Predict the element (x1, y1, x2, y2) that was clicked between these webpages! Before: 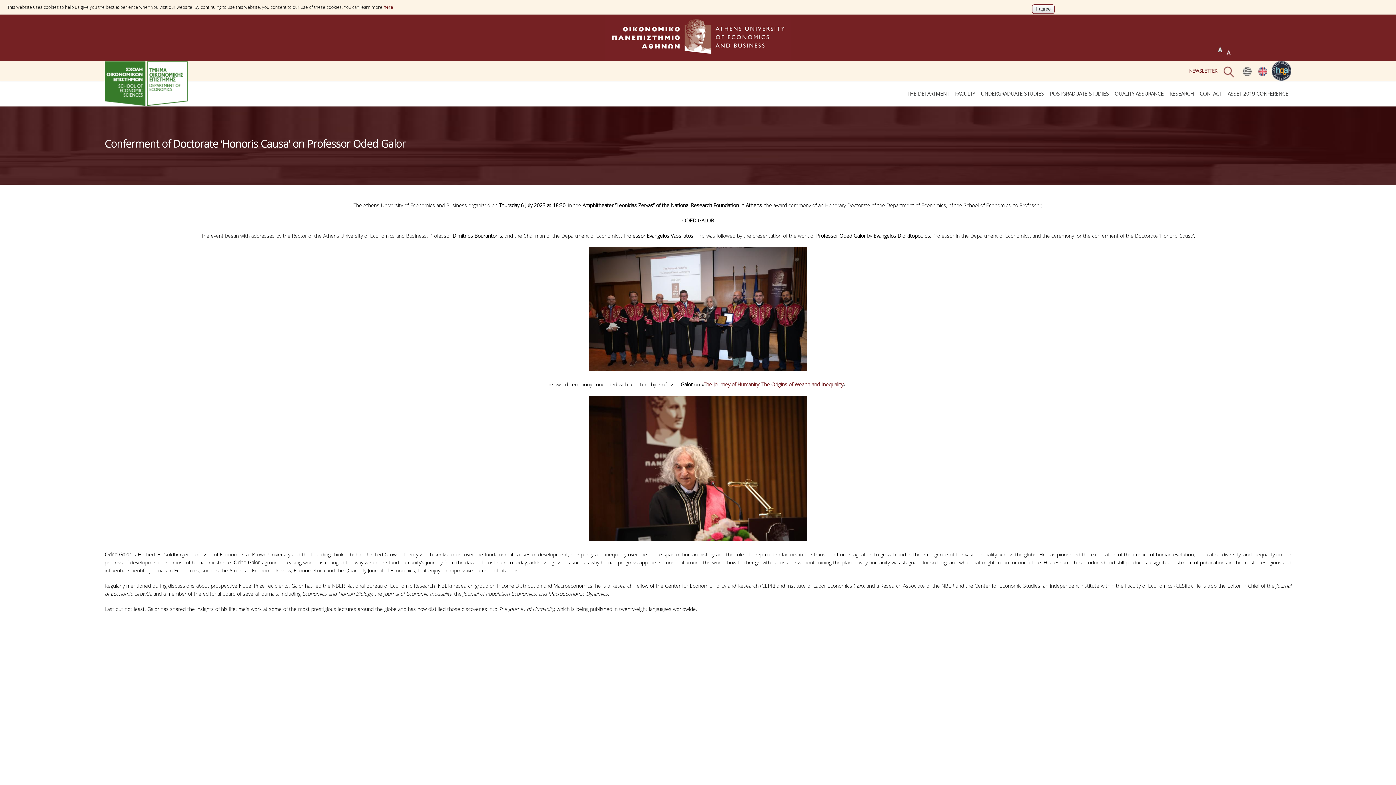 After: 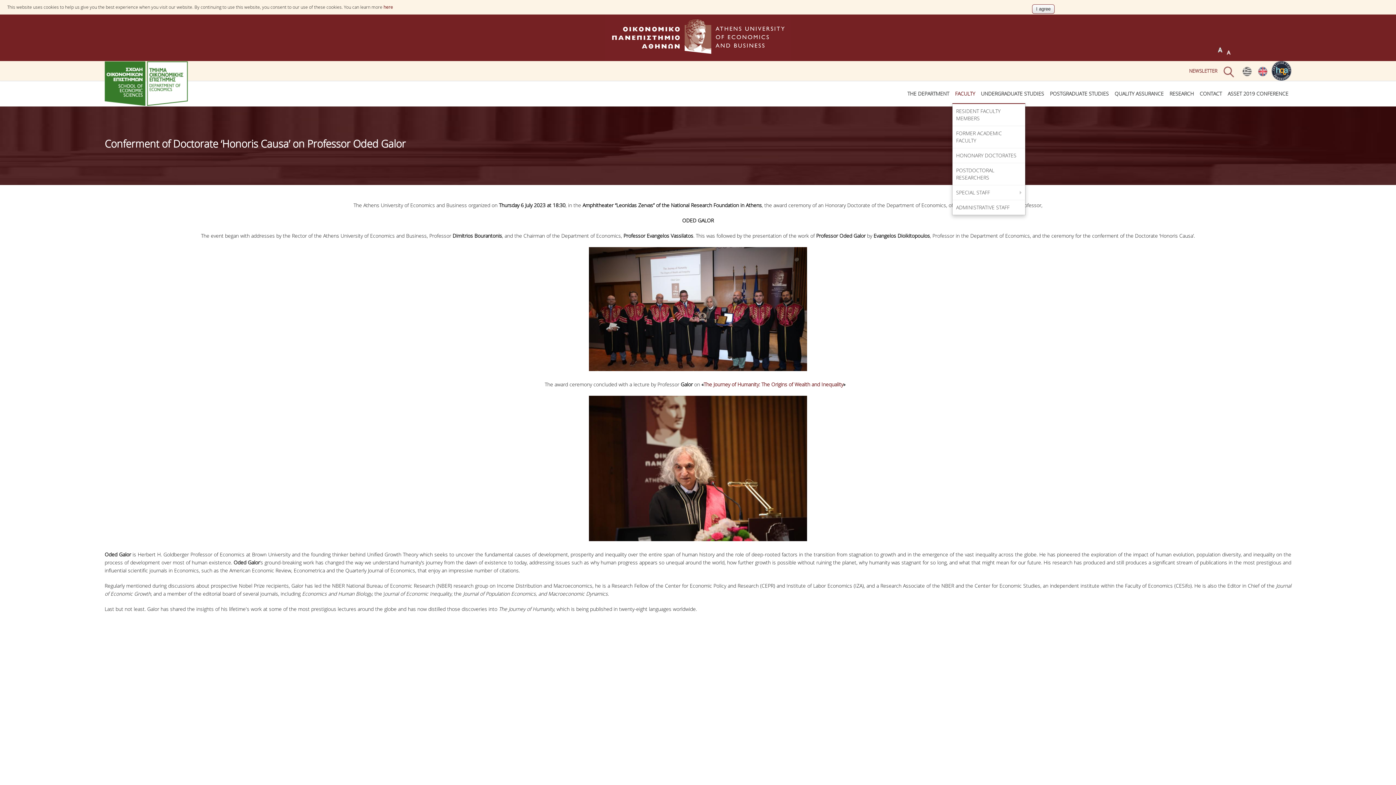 Action: bbox: (952, 84, 978, 103) label: FACULTY